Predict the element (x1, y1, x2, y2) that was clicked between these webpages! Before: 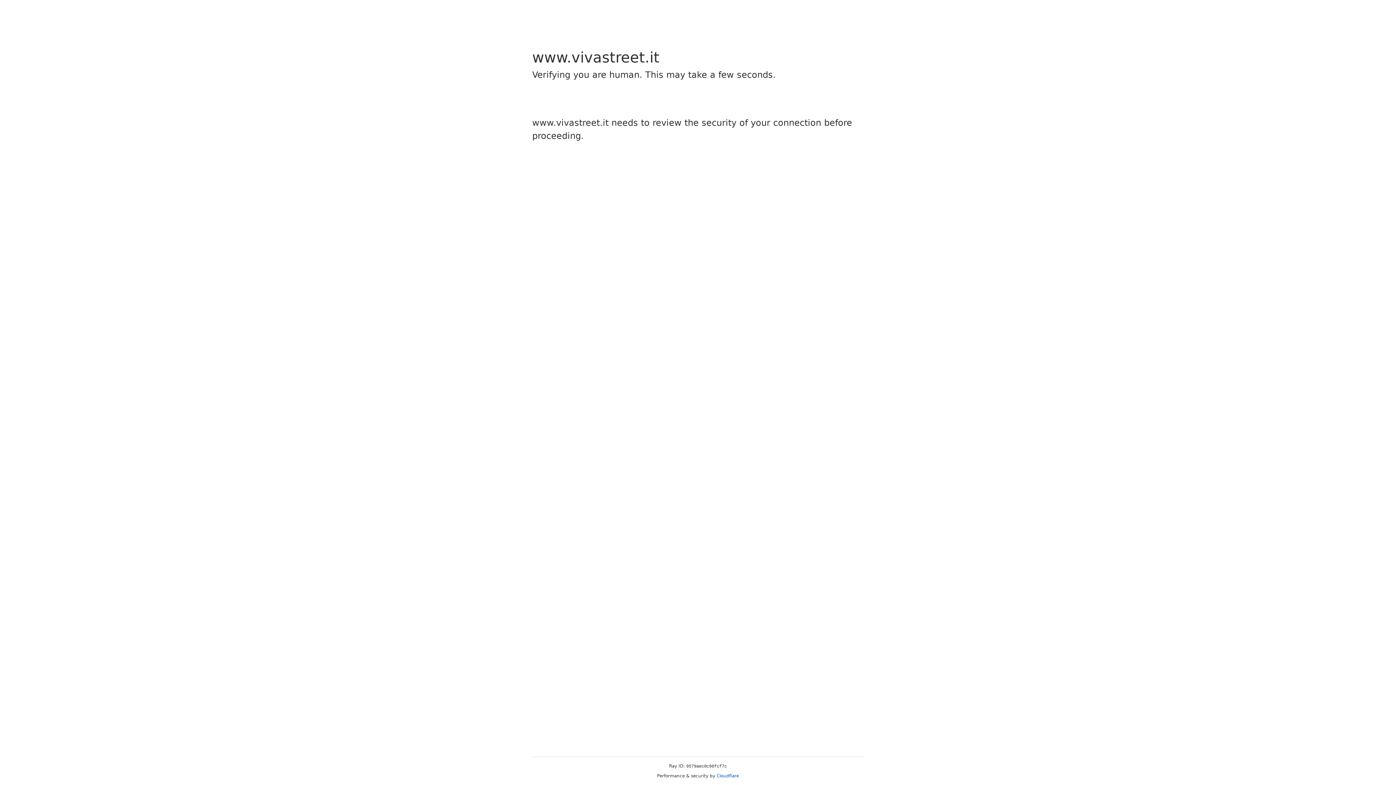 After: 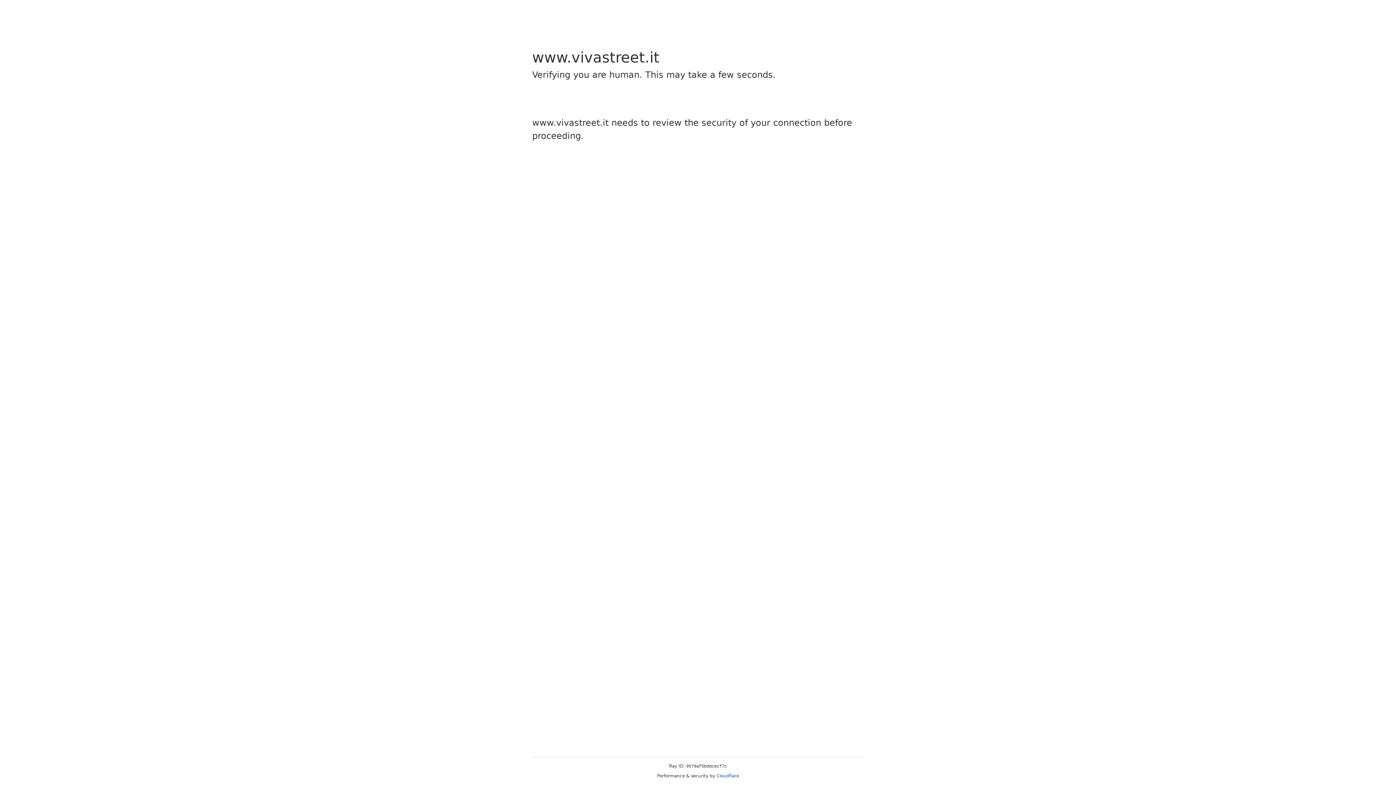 Action: label: Cloudflare bbox: (716, 773, 739, 778)